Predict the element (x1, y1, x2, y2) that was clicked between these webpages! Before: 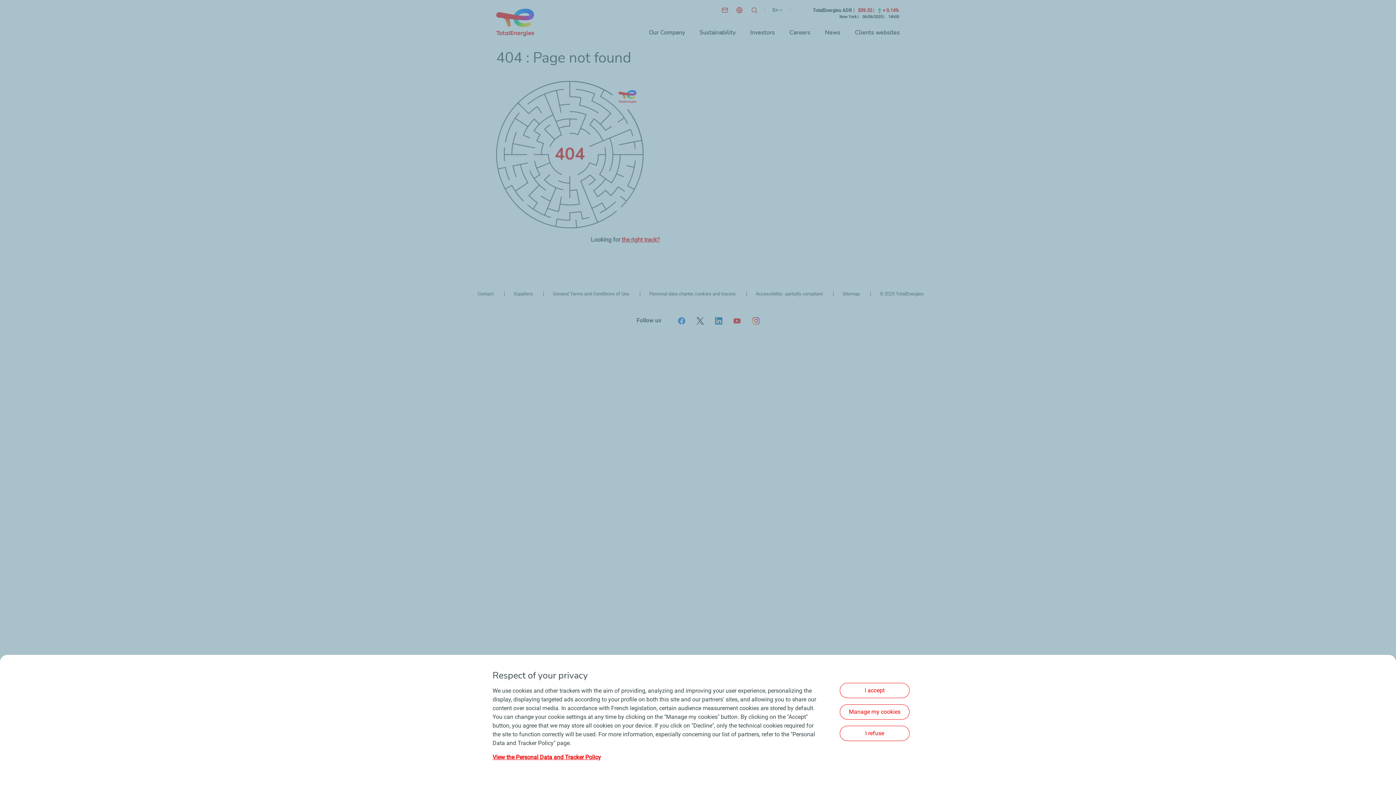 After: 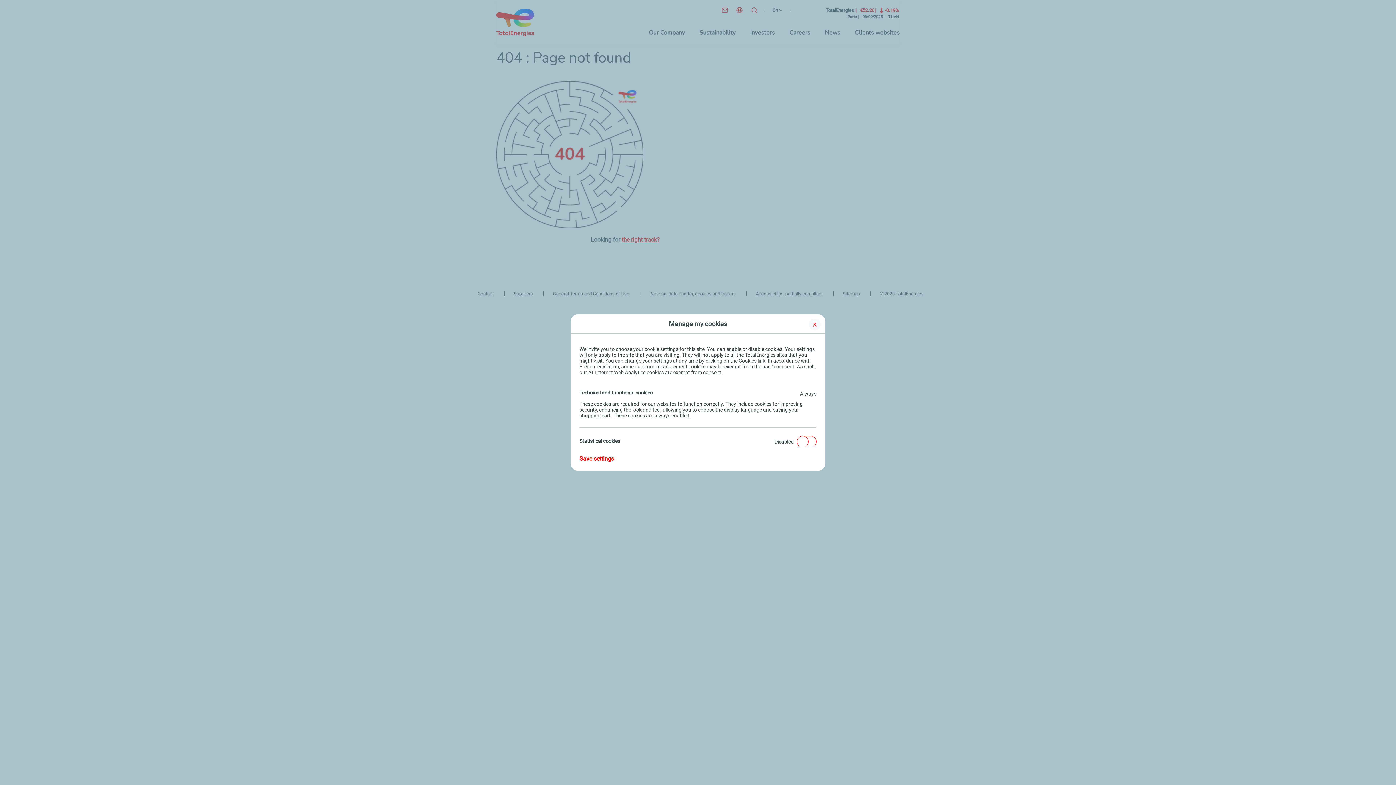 Action: bbox: (840, 704, 909, 719) label: Manage my cookies